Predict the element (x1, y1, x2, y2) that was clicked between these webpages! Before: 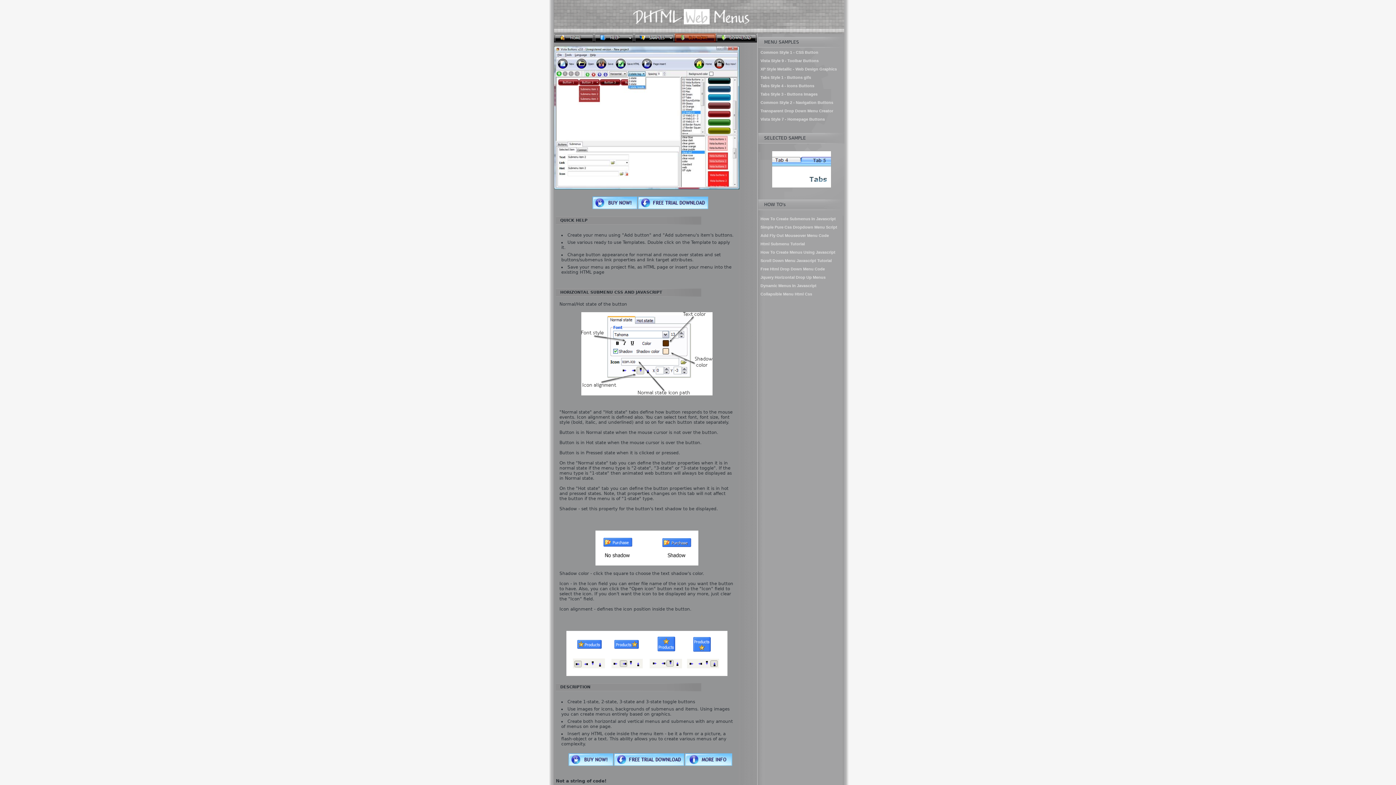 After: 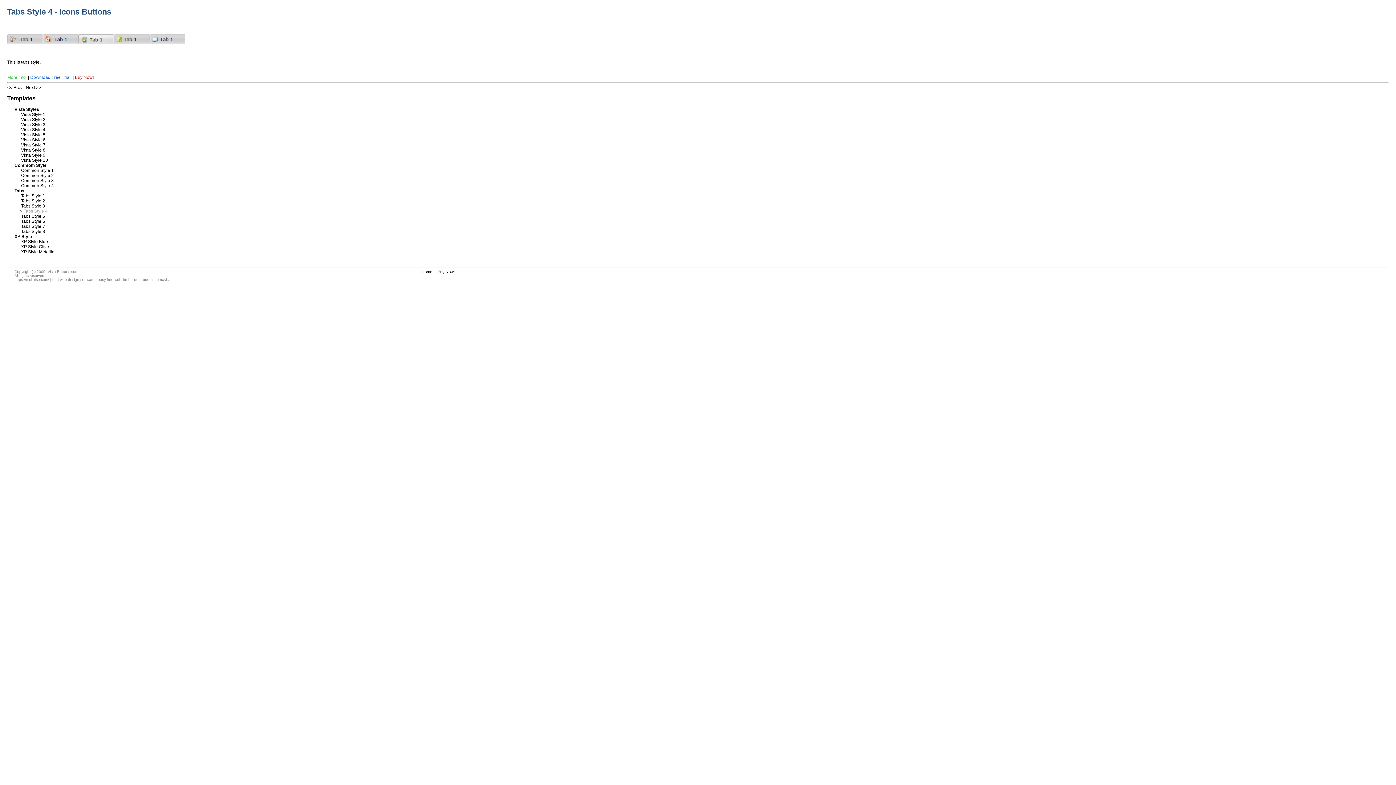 Action: bbox: (554, 185, 739, 190)